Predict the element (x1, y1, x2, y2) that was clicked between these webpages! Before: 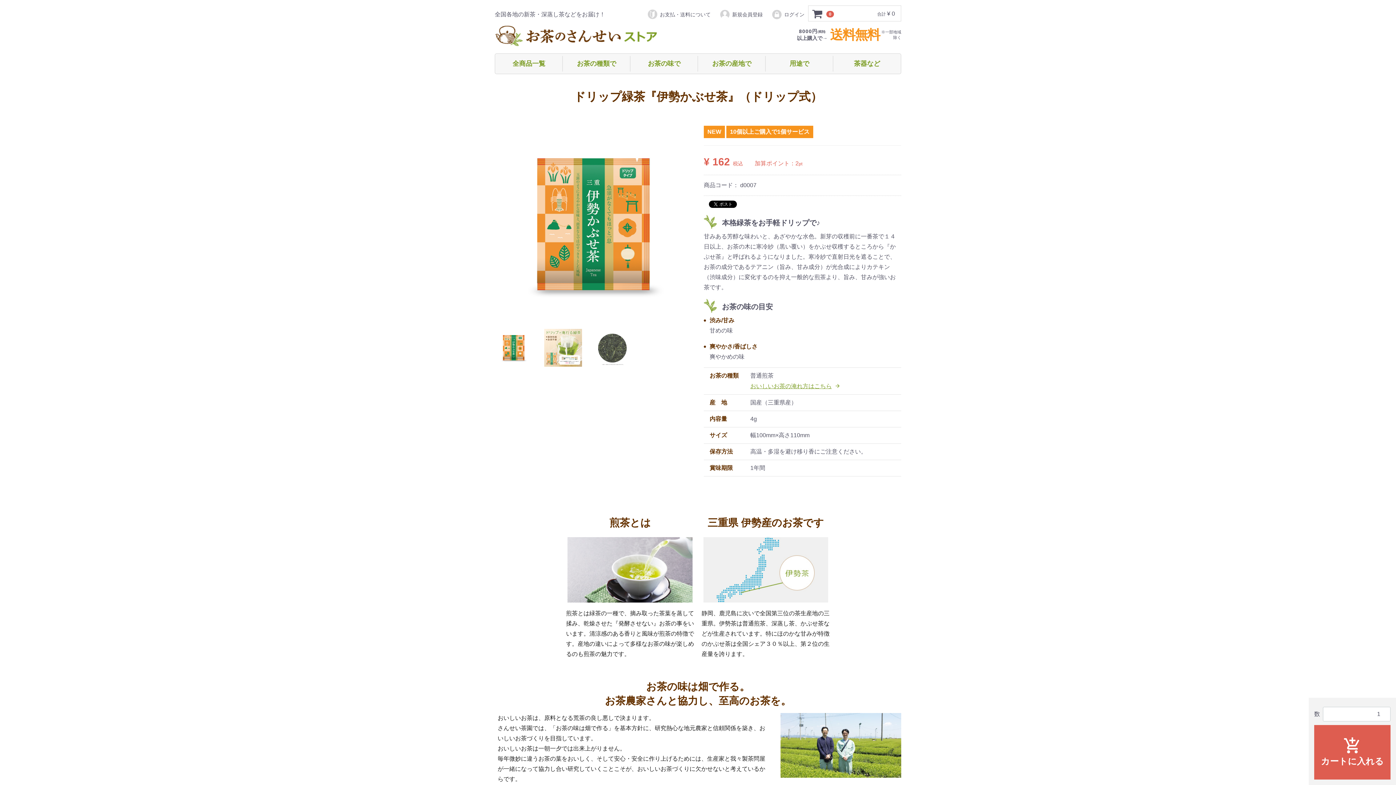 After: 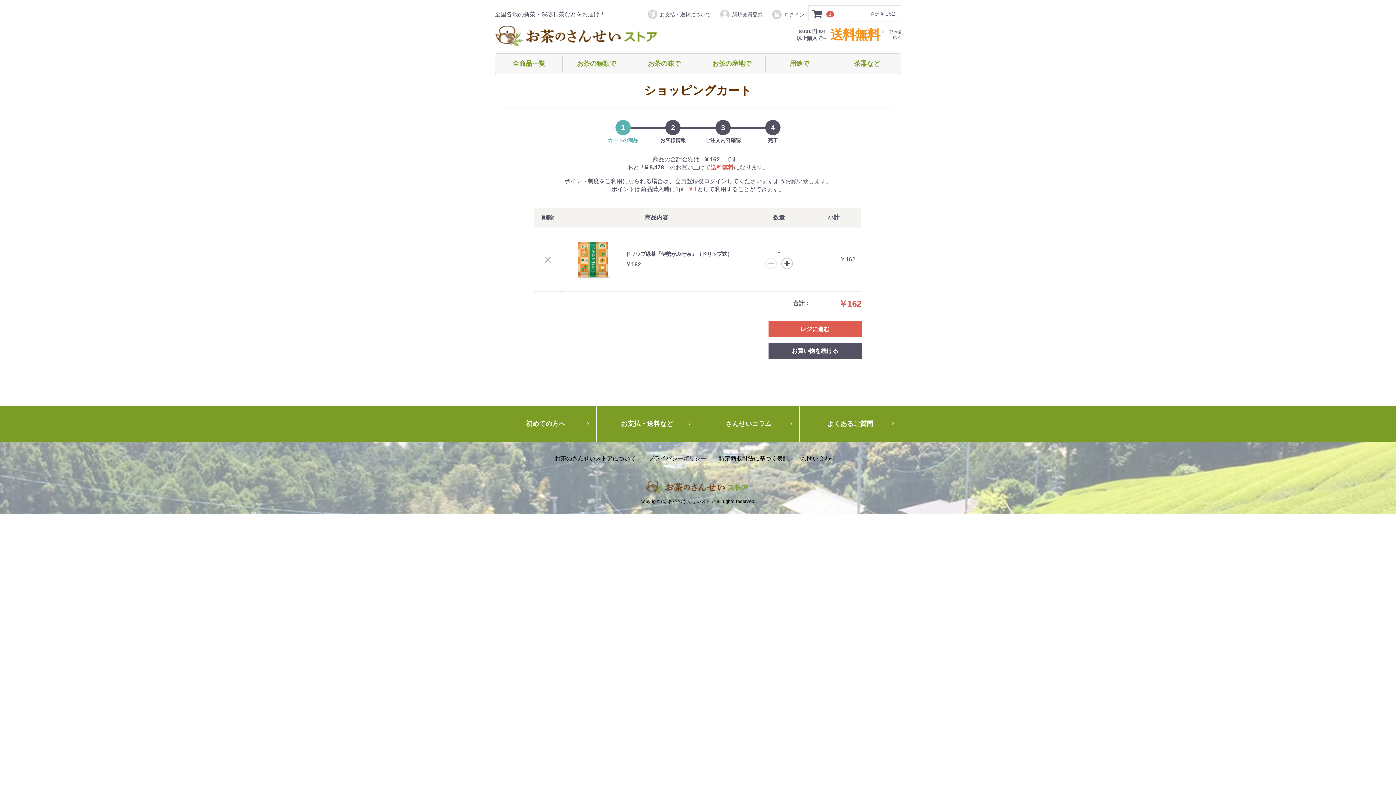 Action: label: 
カートに入れる bbox: (1314, 725, 1390, 780)